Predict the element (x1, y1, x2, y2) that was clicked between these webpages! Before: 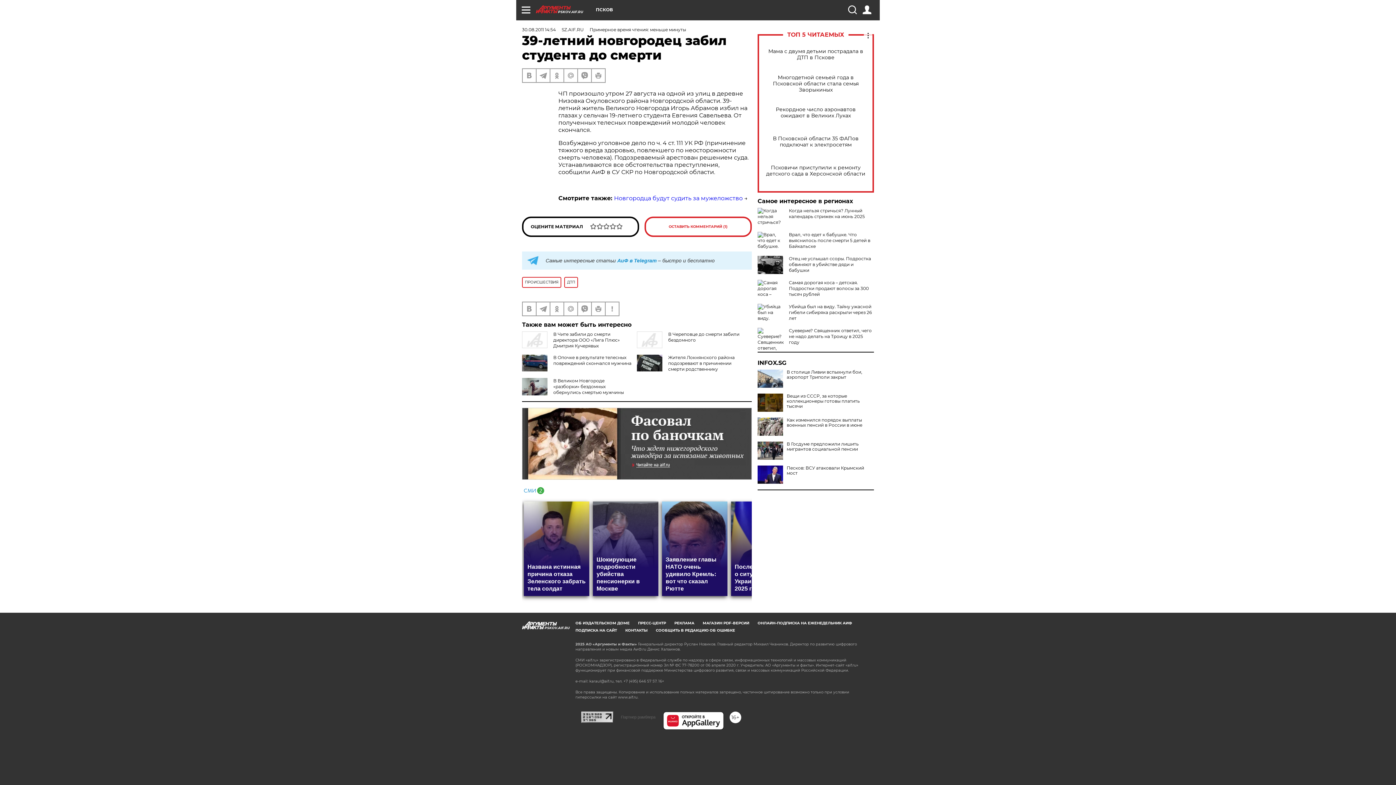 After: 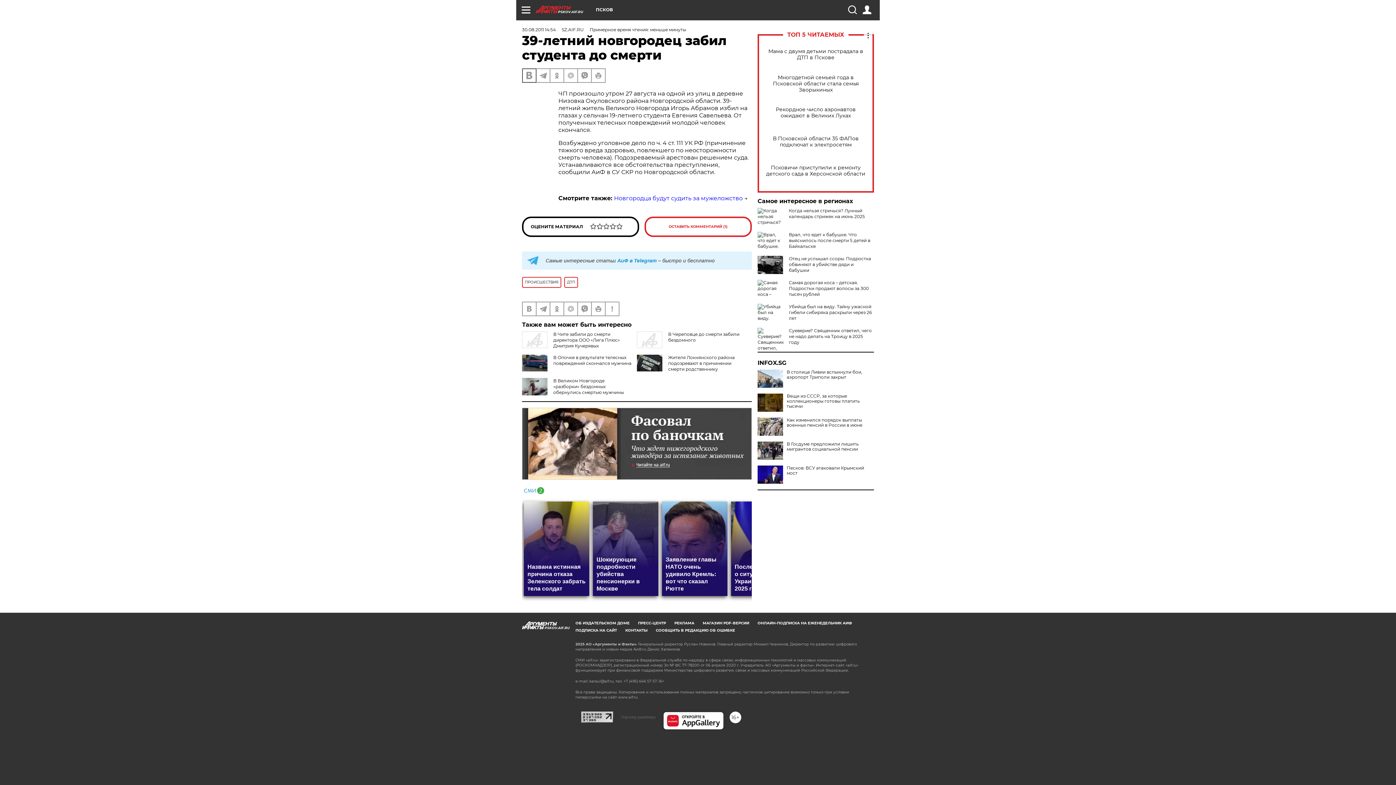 Action: bbox: (522, 69, 536, 82)